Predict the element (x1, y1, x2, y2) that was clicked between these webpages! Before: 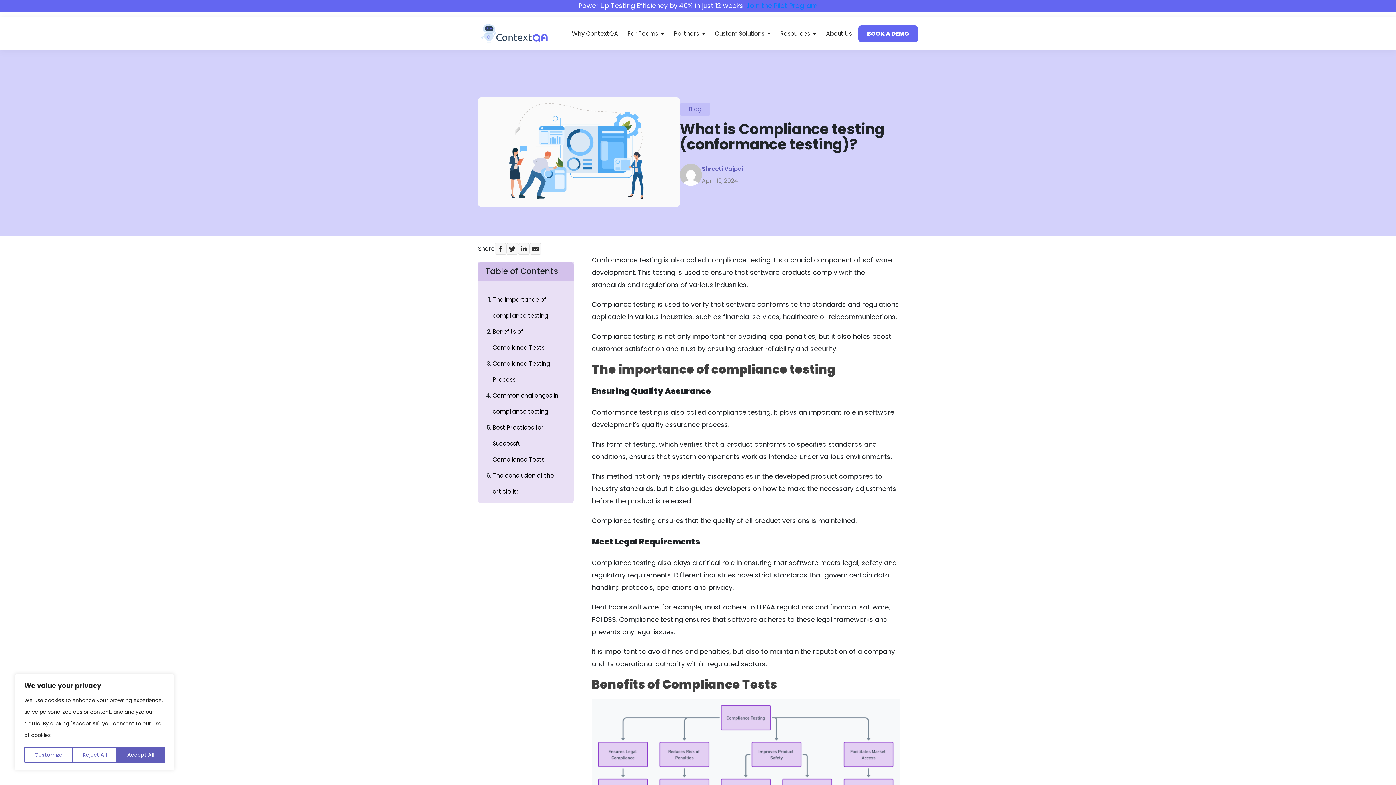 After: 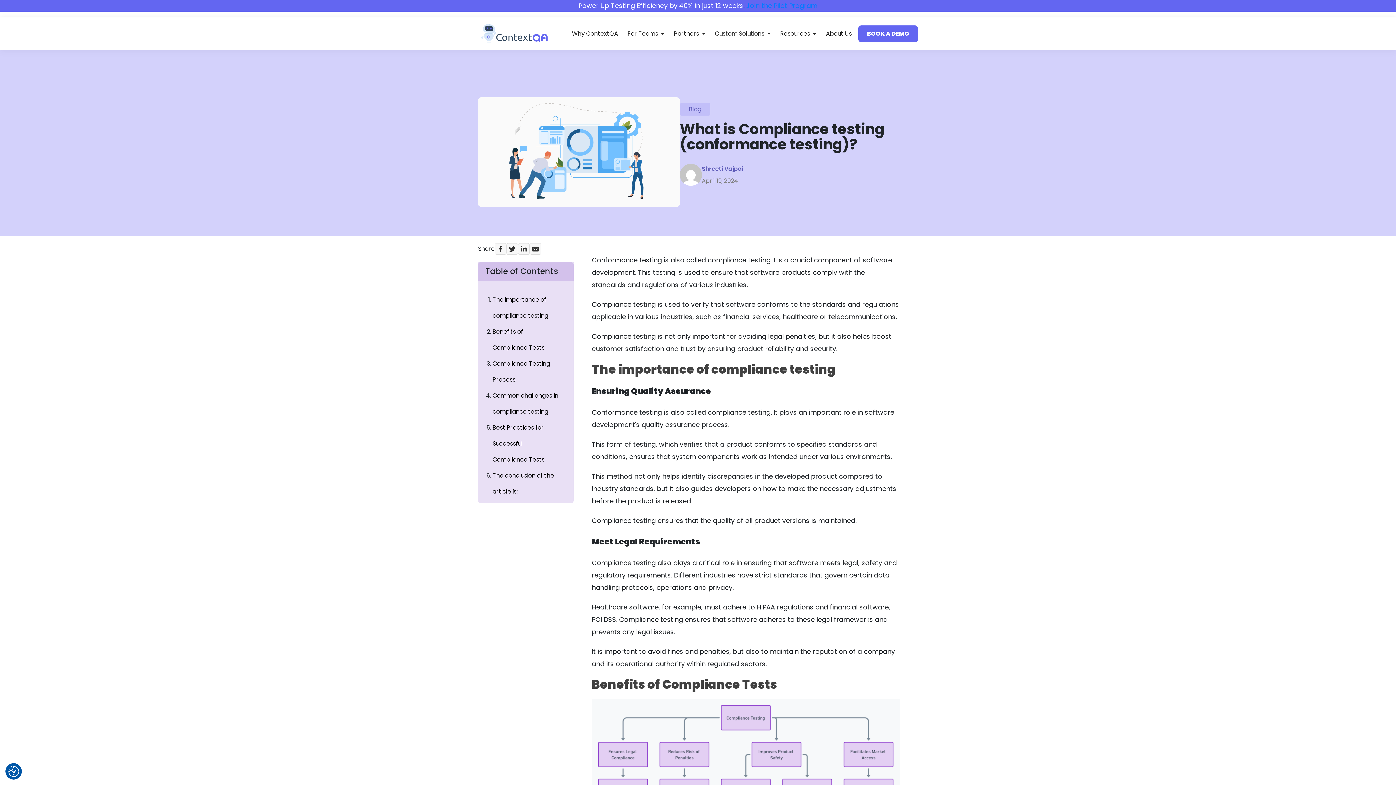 Action: bbox: (117, 747, 164, 763) label: Accept All